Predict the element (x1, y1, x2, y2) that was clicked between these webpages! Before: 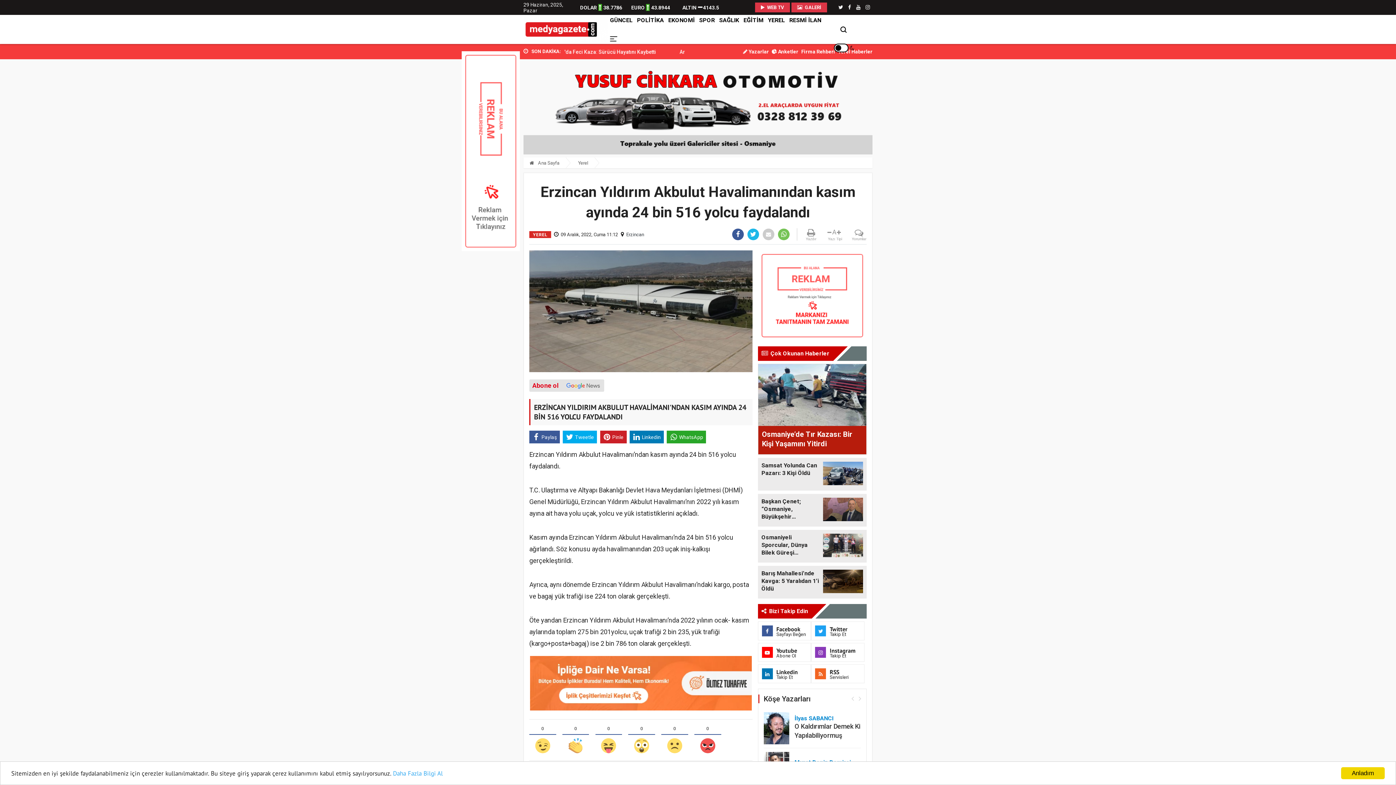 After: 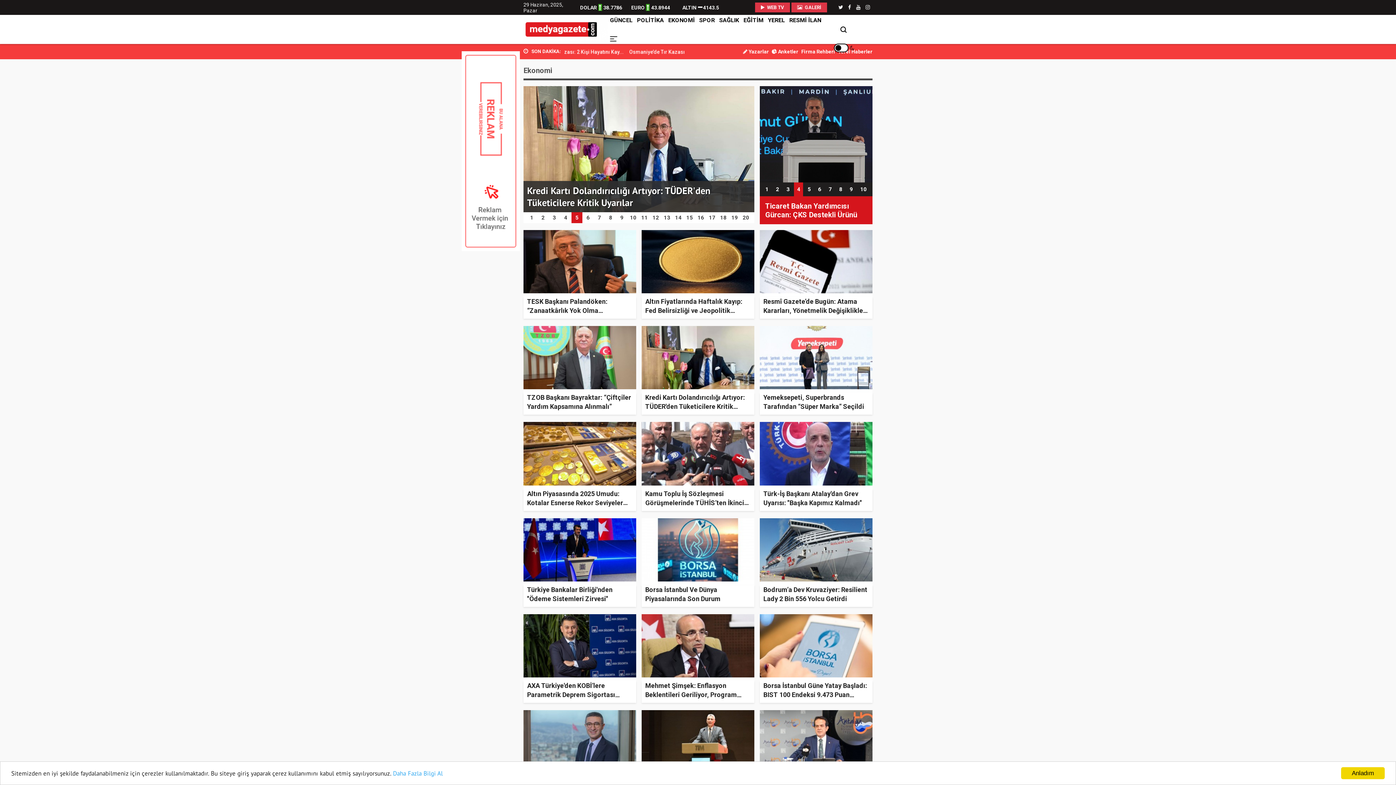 Action: bbox: (666, 11, 697, 29) label: EKONOMİ